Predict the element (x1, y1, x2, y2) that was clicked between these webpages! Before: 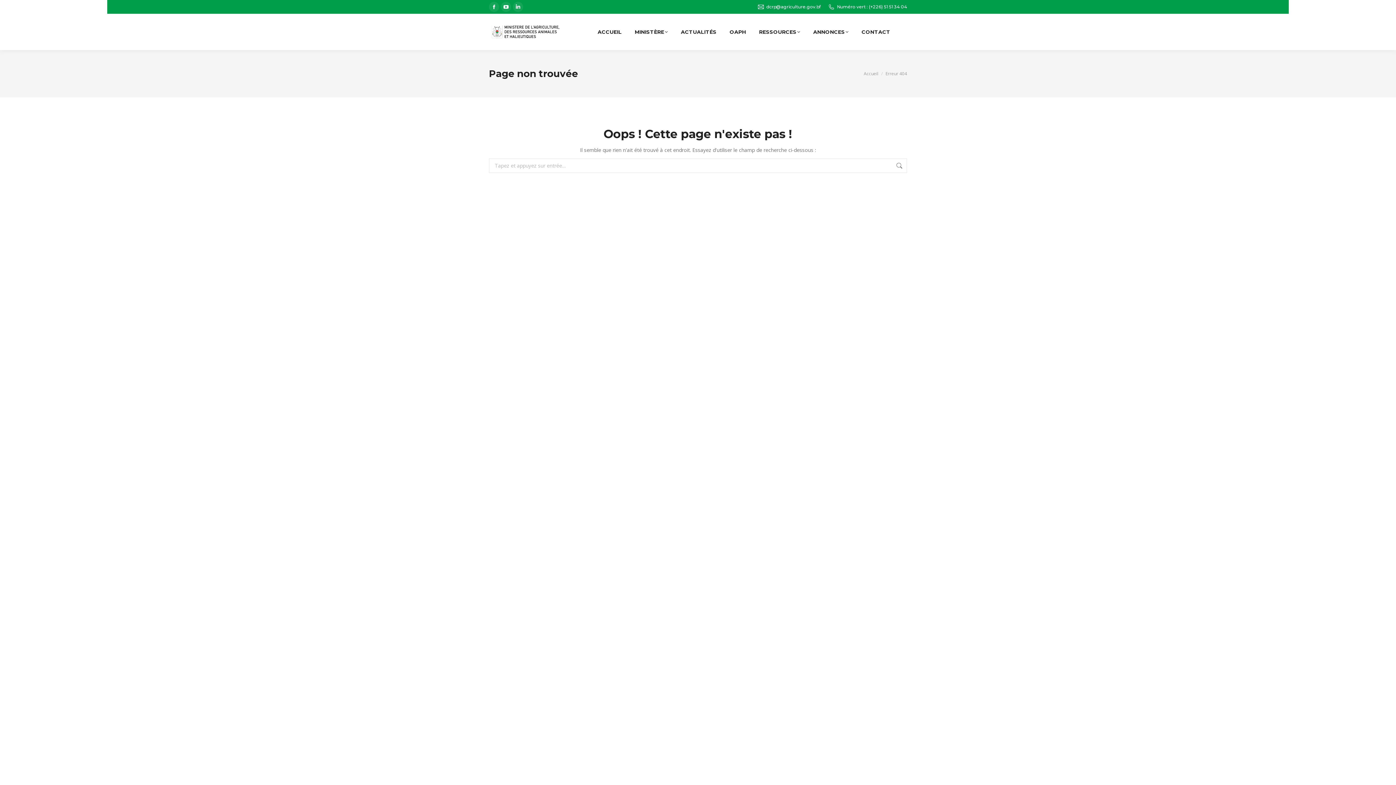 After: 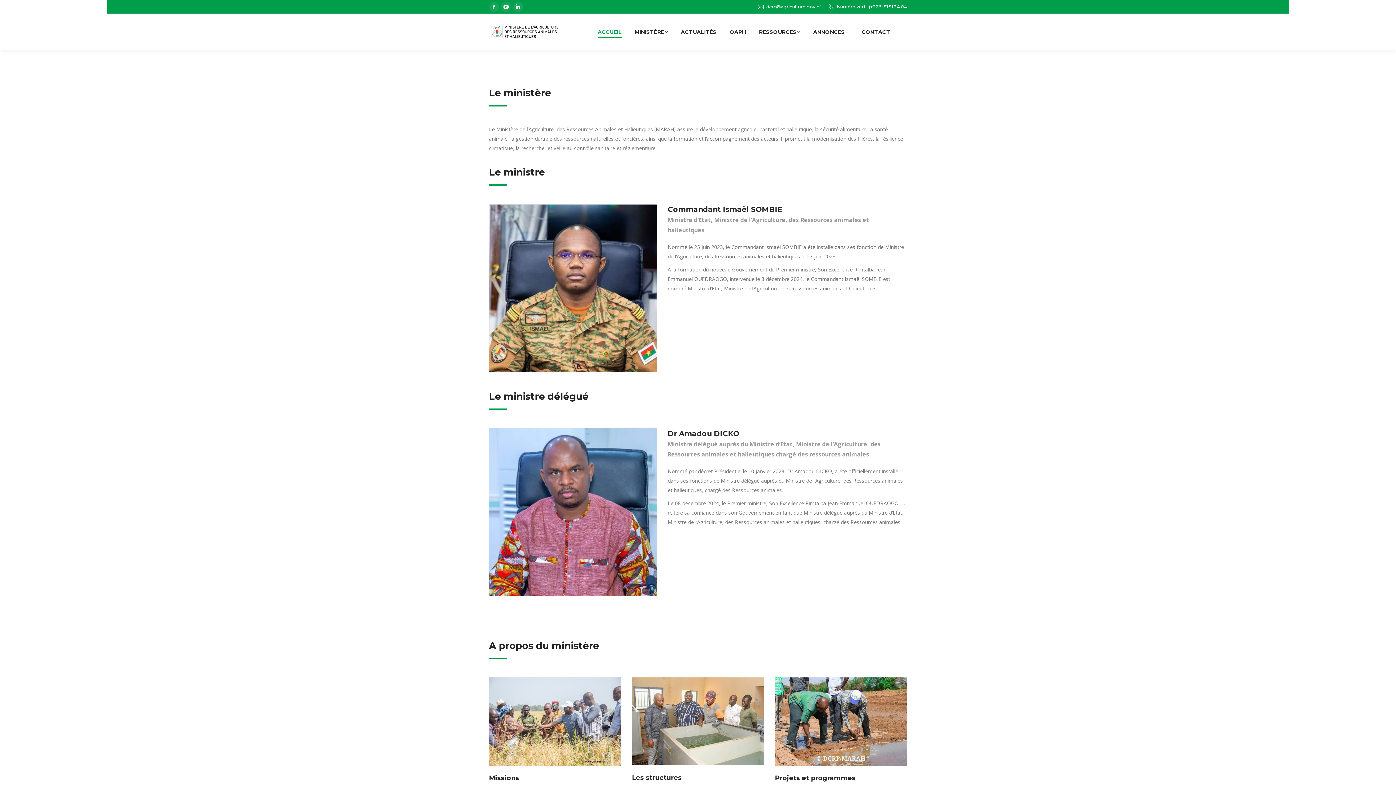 Action: bbox: (864, 70, 878, 76) label: Accueil